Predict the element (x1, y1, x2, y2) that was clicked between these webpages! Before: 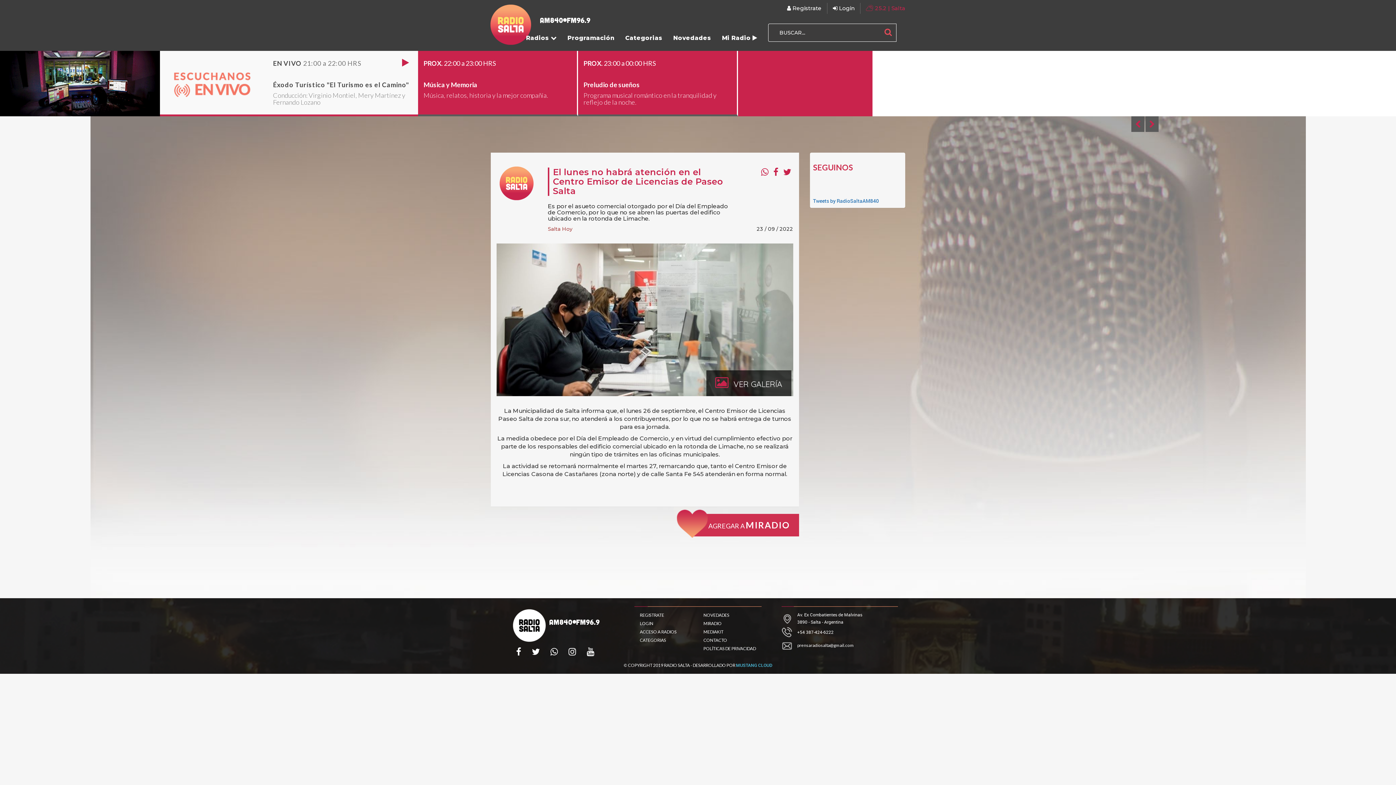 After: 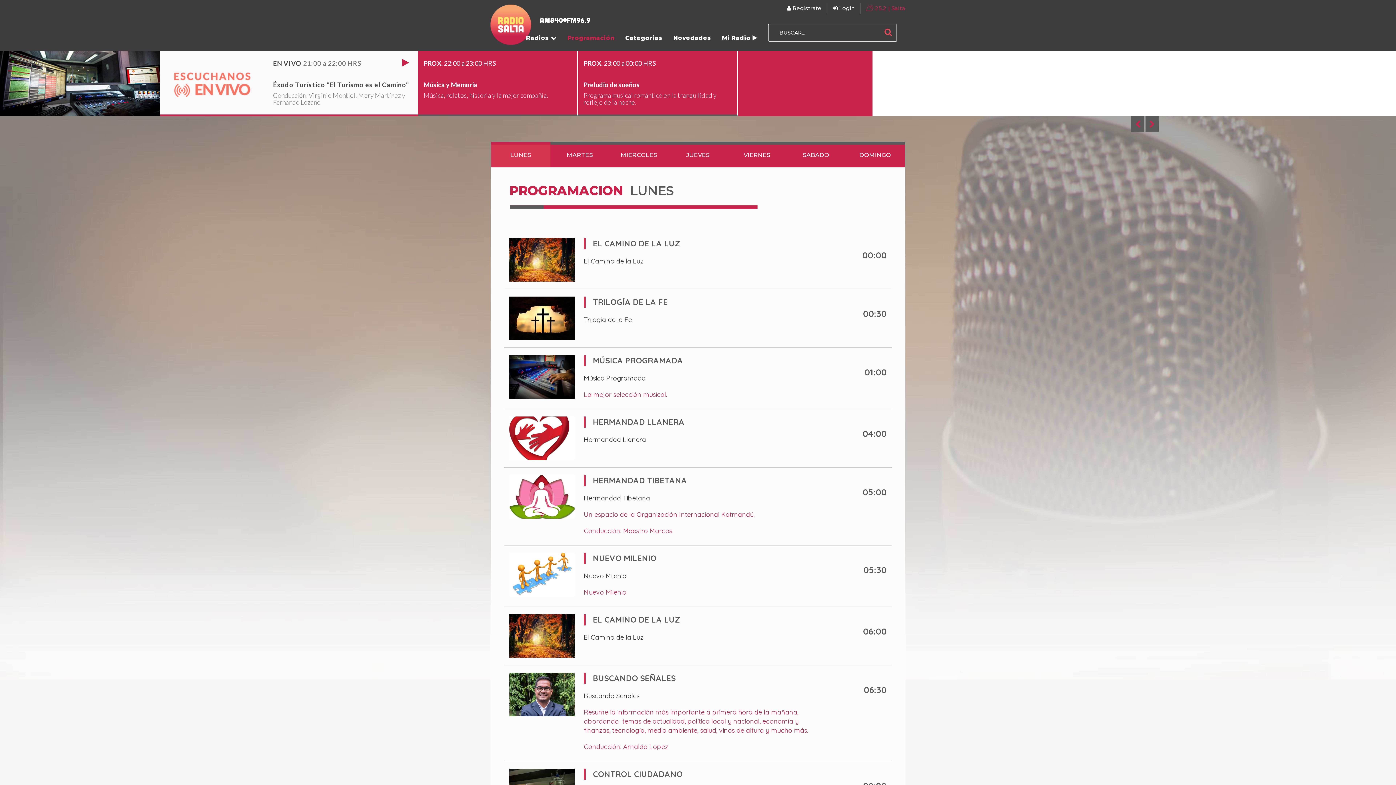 Action: label: Programación bbox: (562, 29, 620, 44)